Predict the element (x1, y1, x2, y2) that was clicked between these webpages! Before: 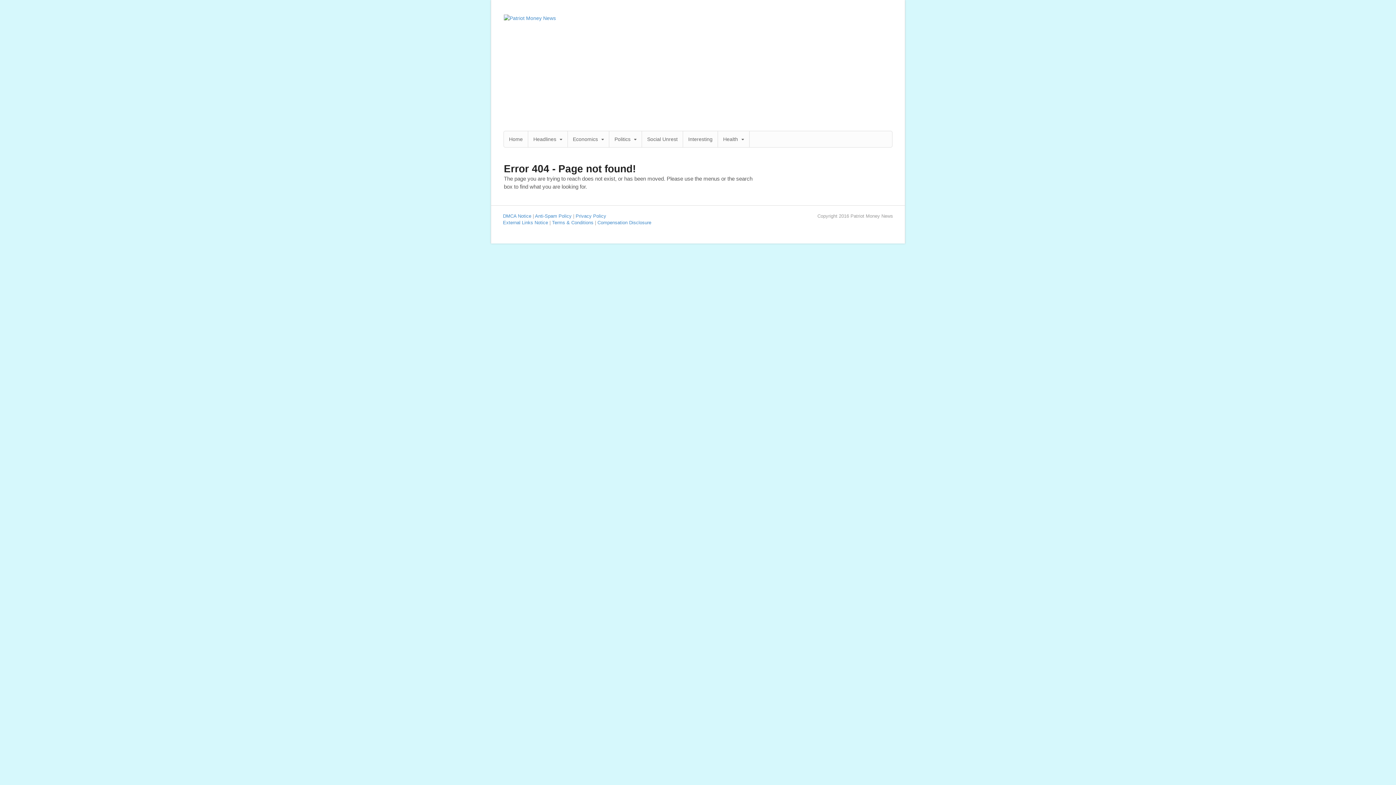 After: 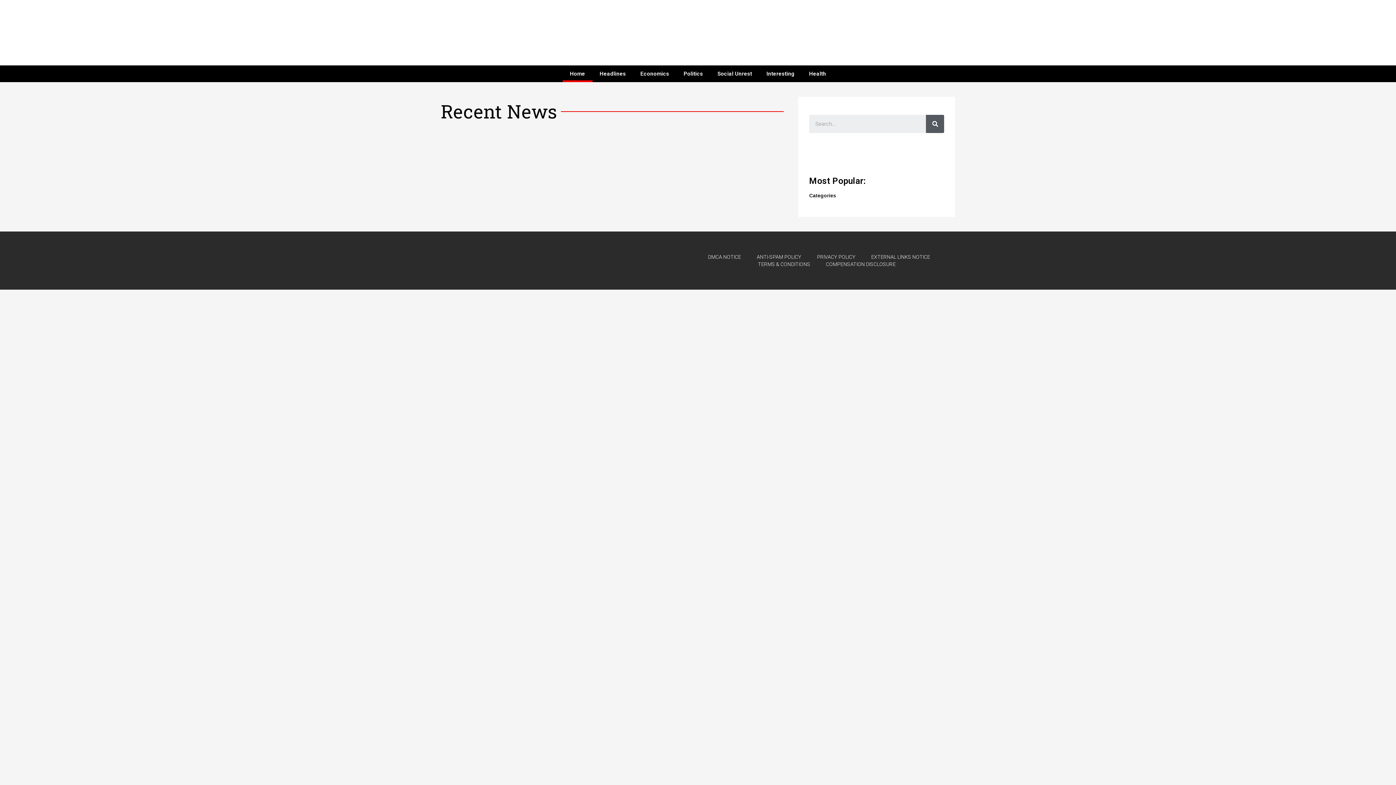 Action: bbox: (504, 15, 556, 21)